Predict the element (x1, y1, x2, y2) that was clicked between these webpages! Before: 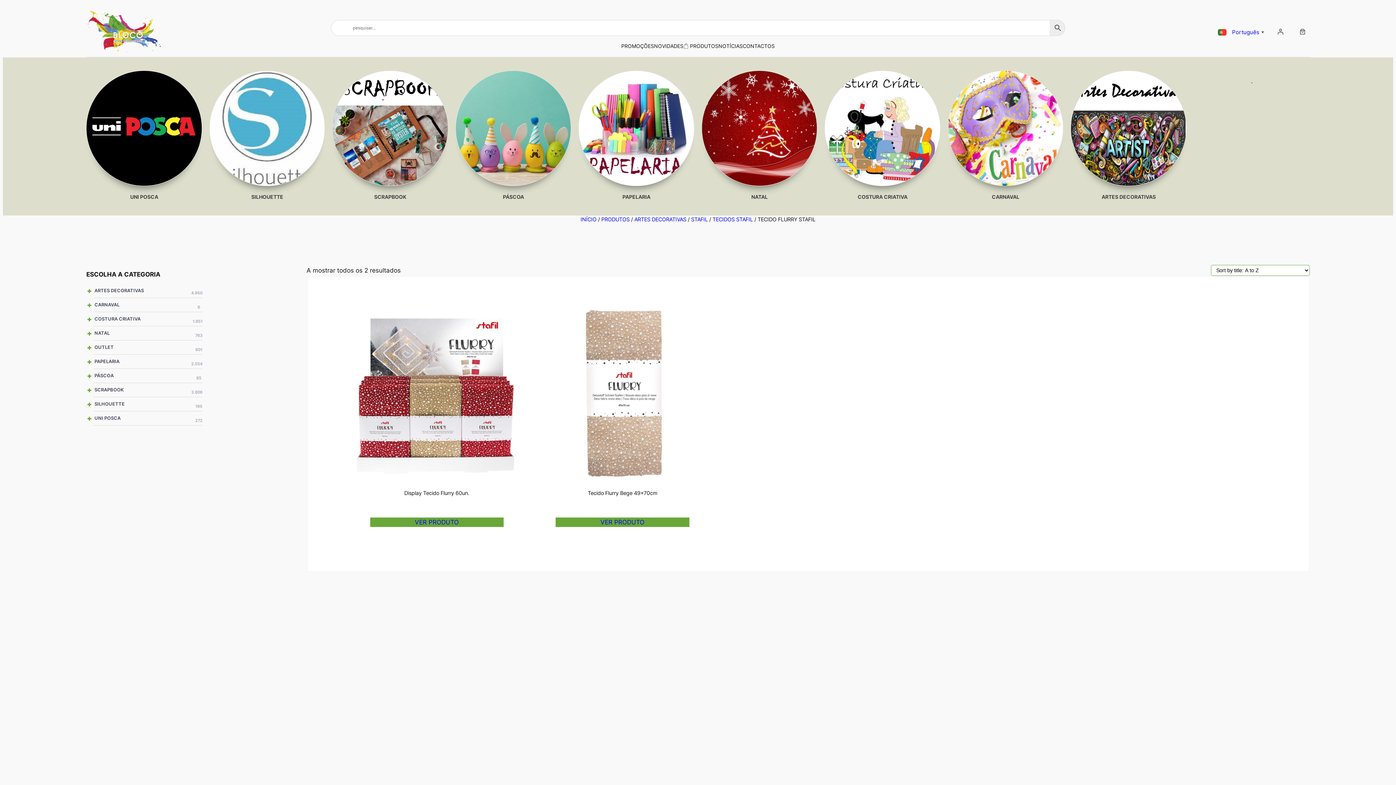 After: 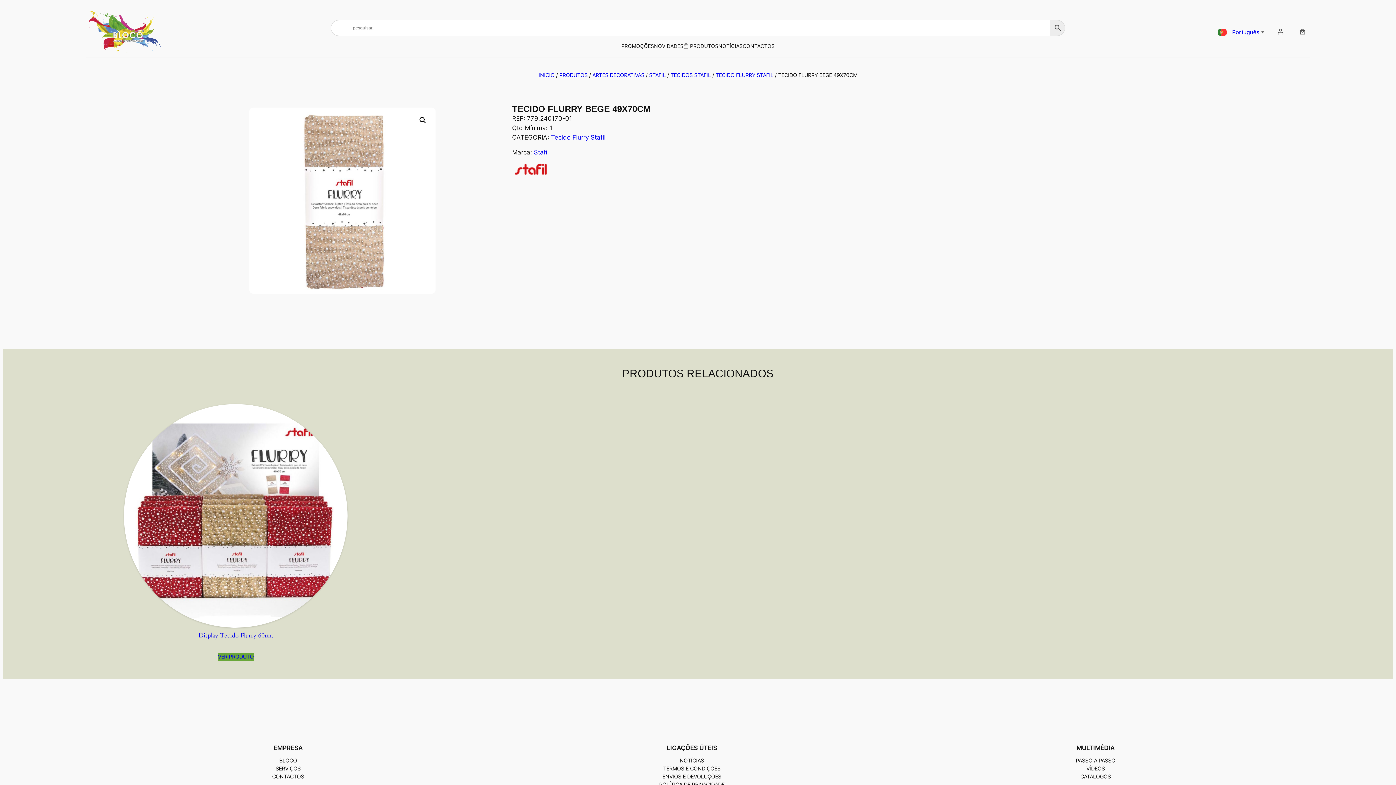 Action: label: Tecido Flurry Bege 49x70cm bbox: (533, 303, 711, 509)